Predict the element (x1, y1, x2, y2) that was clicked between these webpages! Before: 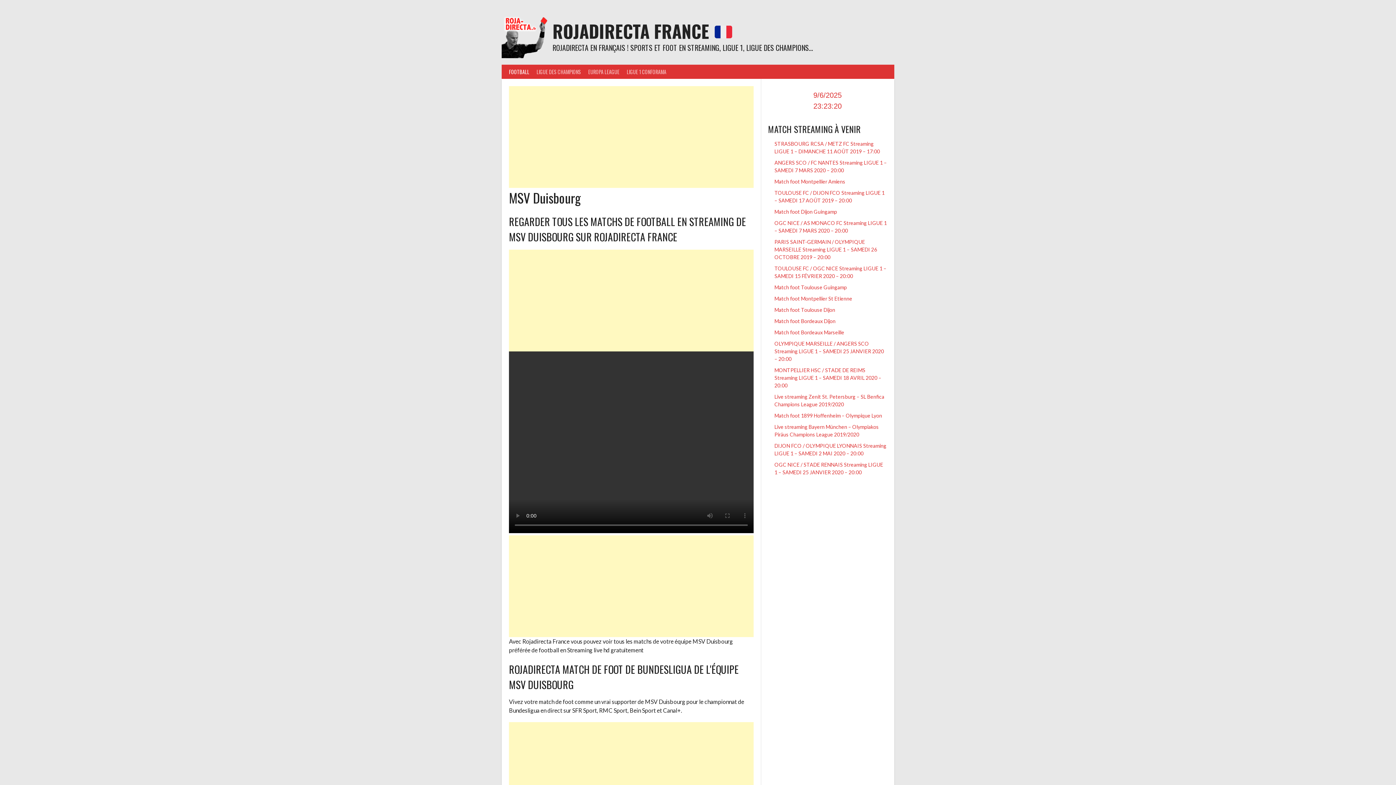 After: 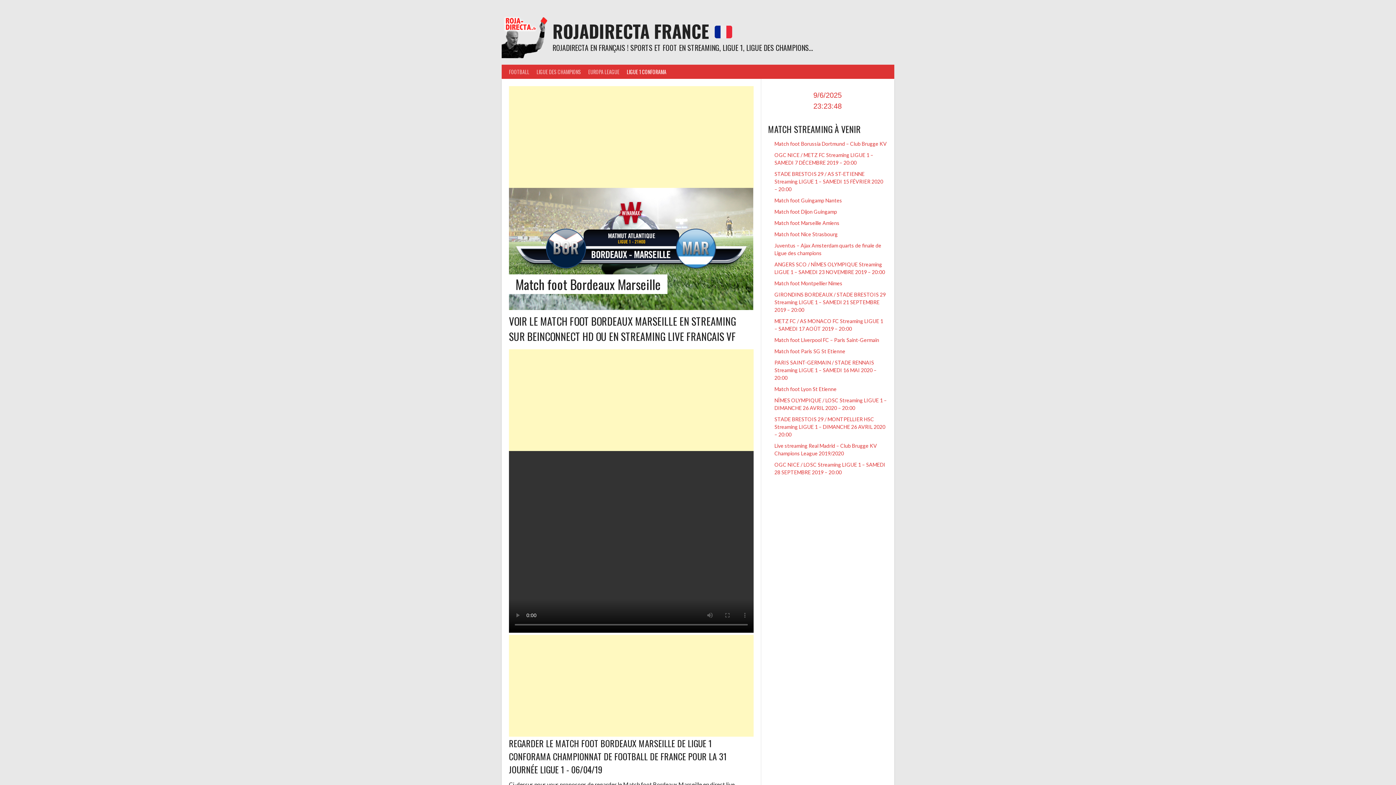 Action: bbox: (774, 329, 844, 335) label: Match foot Bordeaux Marseille